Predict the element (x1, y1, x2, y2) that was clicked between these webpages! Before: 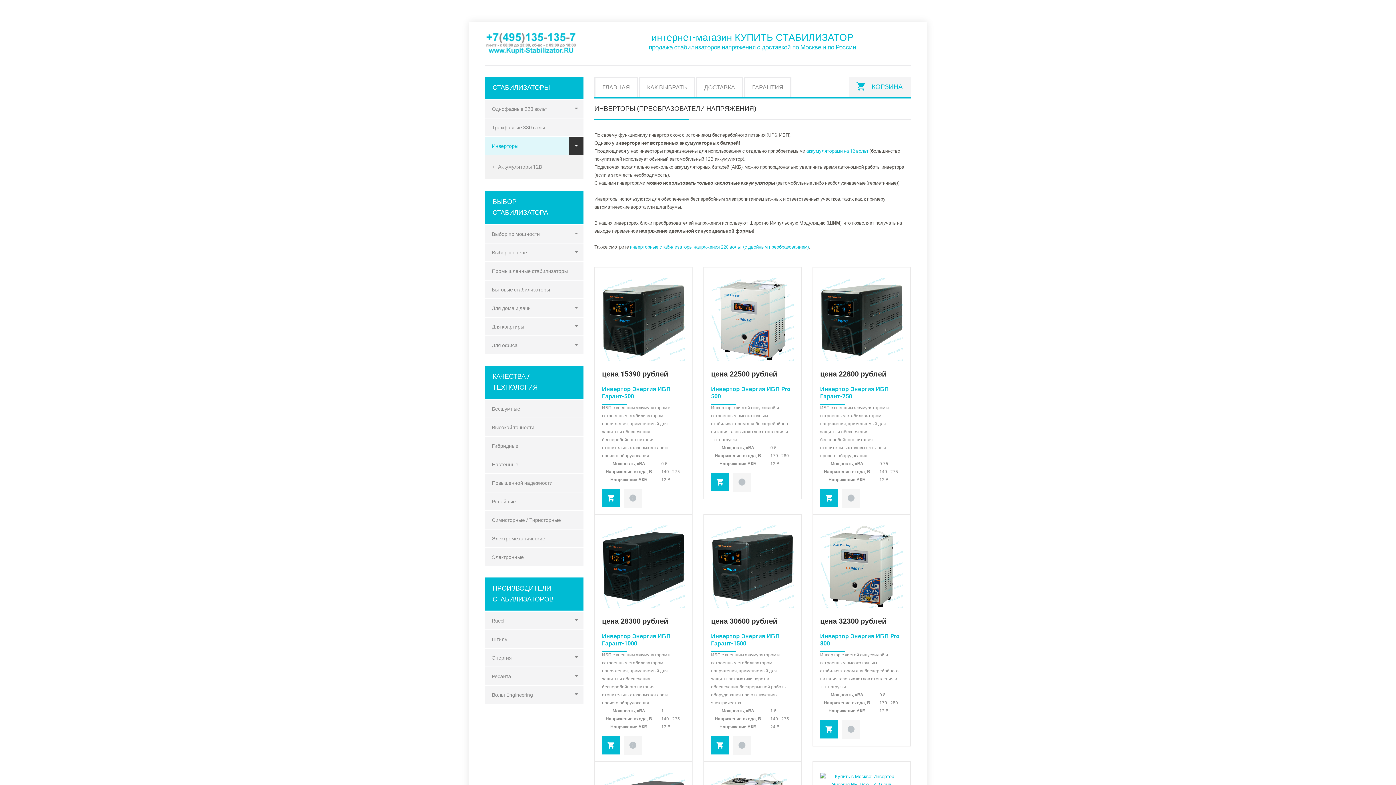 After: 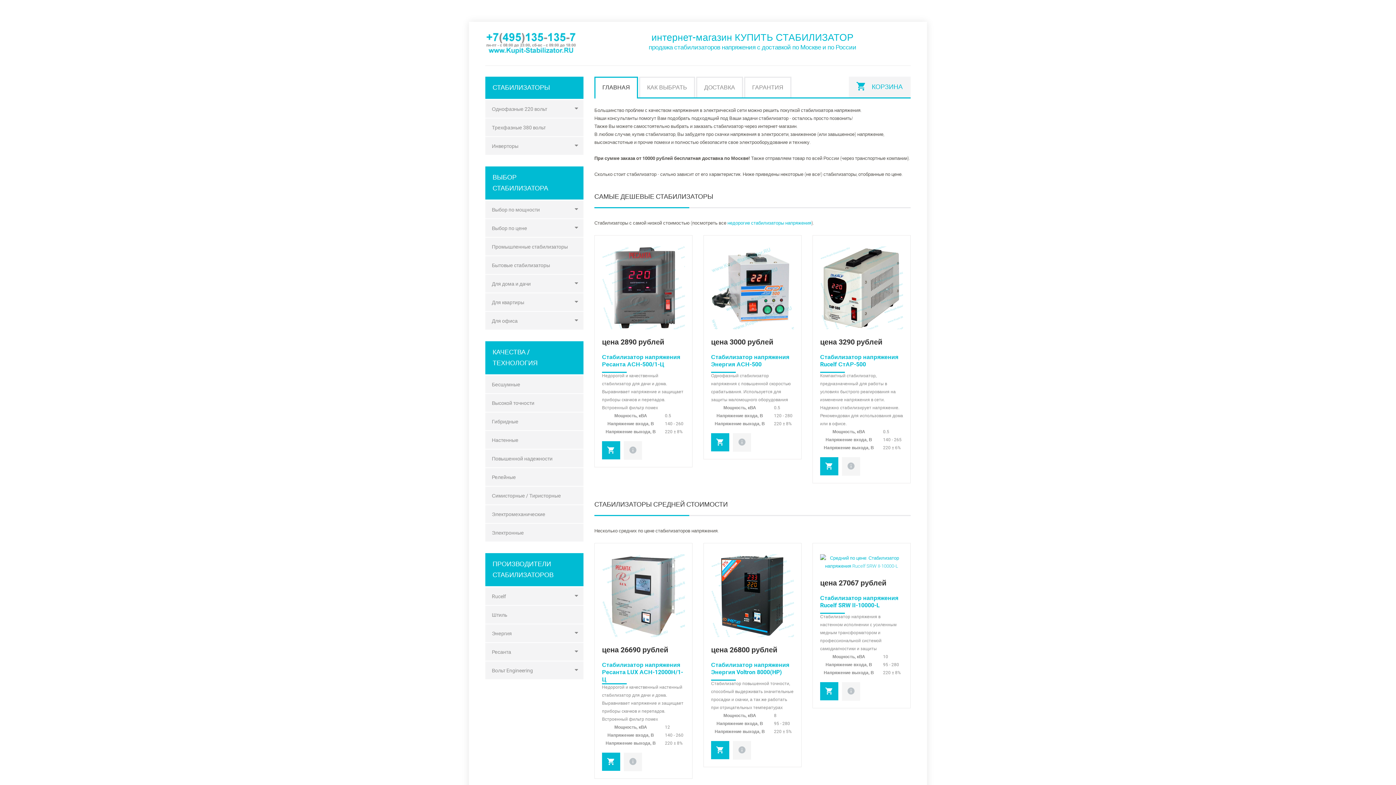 Action: bbox: (485, 32, 576, 54)